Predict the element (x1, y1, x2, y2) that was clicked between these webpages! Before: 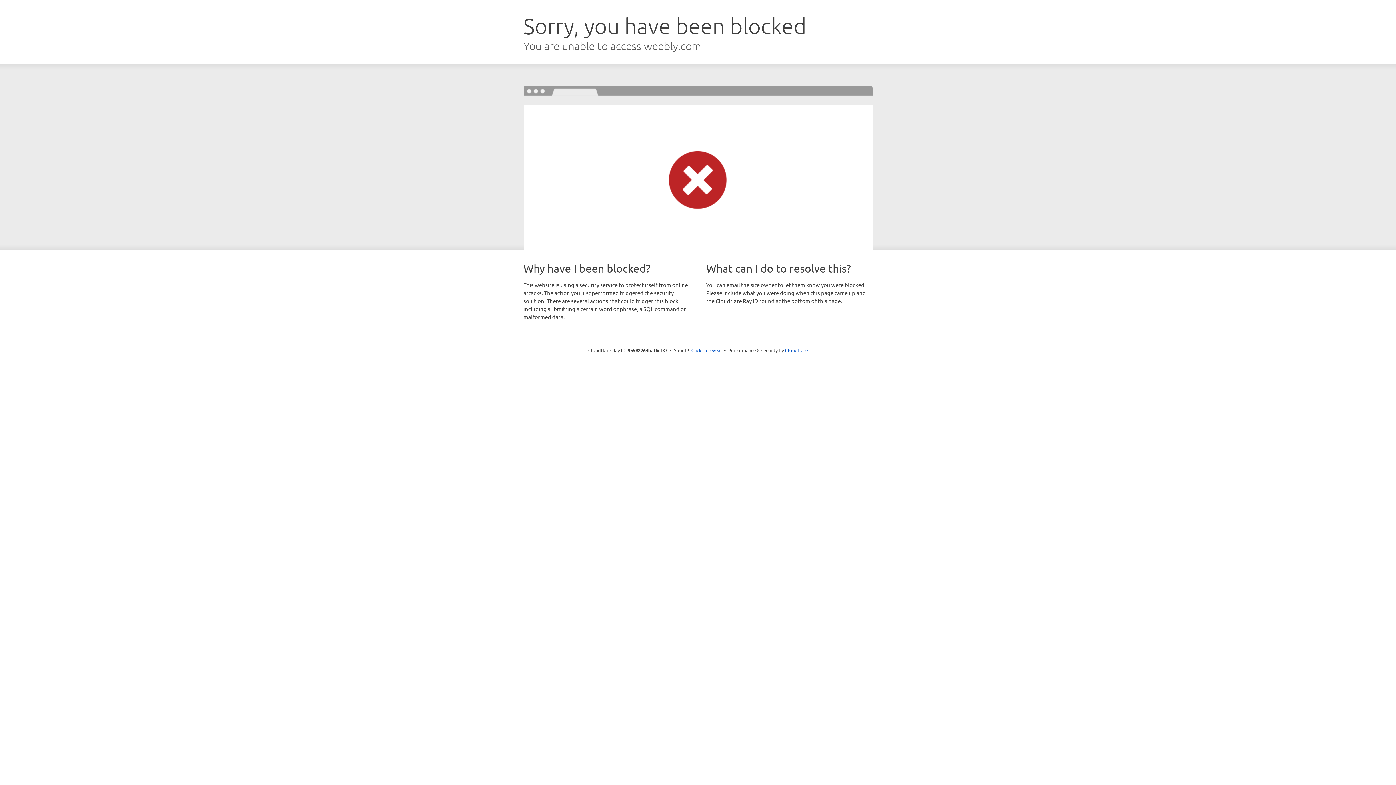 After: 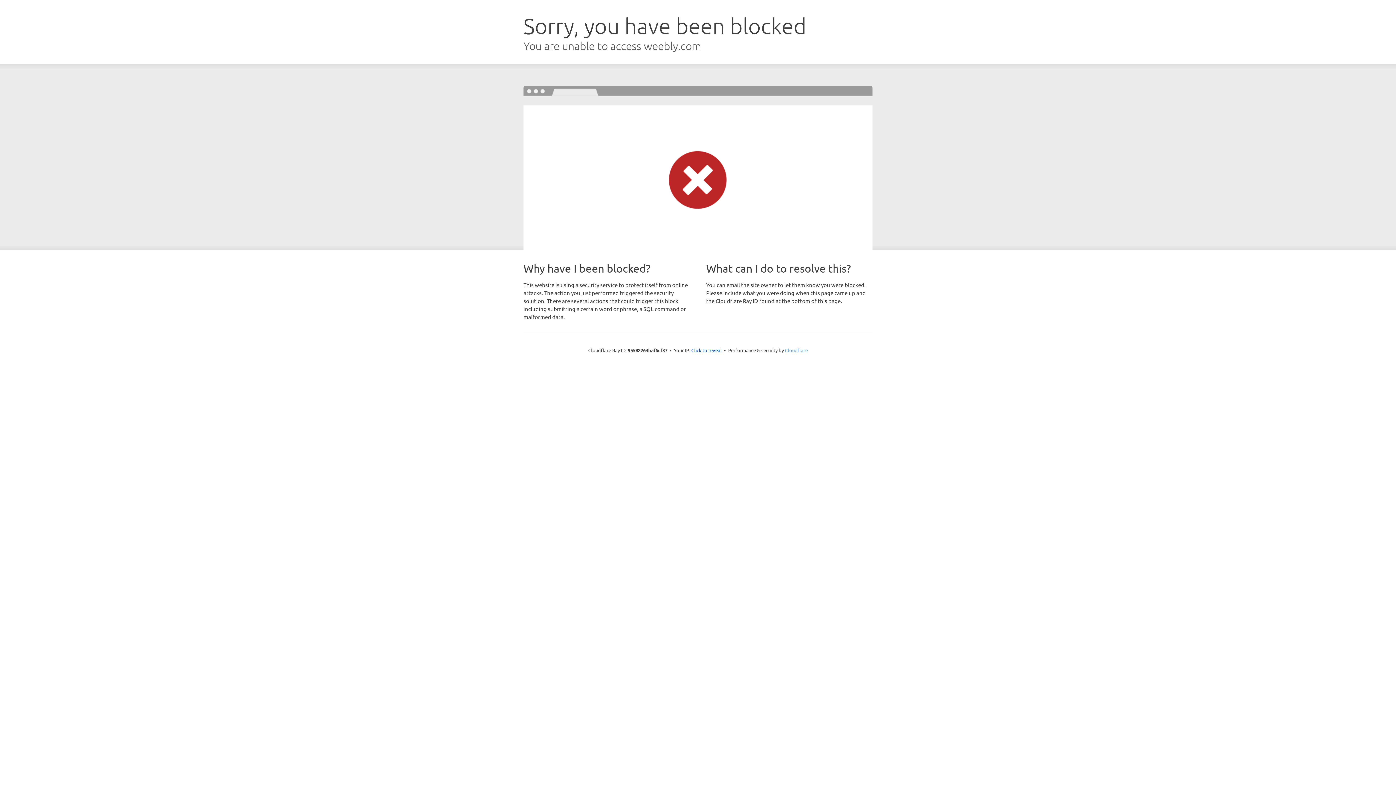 Action: label: Cloudflare bbox: (785, 347, 808, 353)